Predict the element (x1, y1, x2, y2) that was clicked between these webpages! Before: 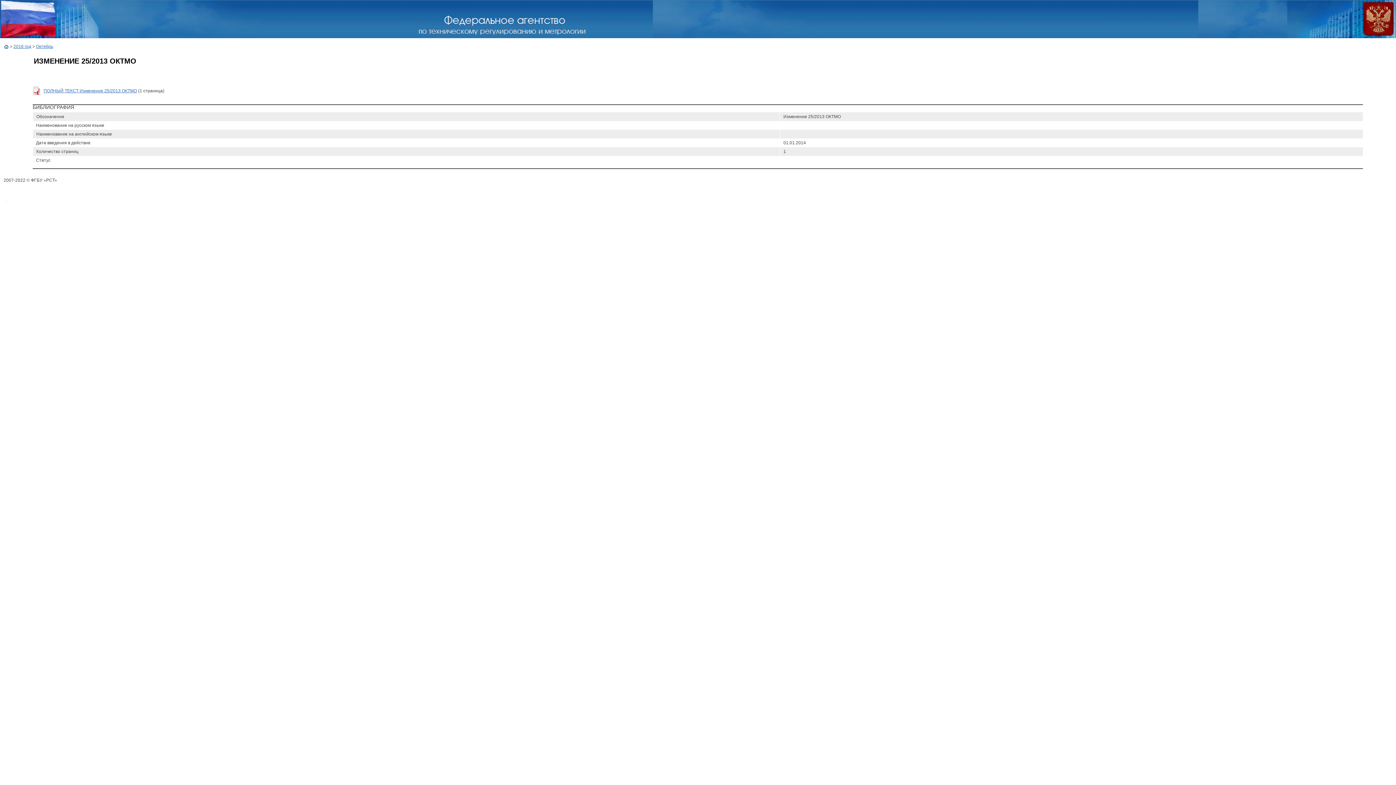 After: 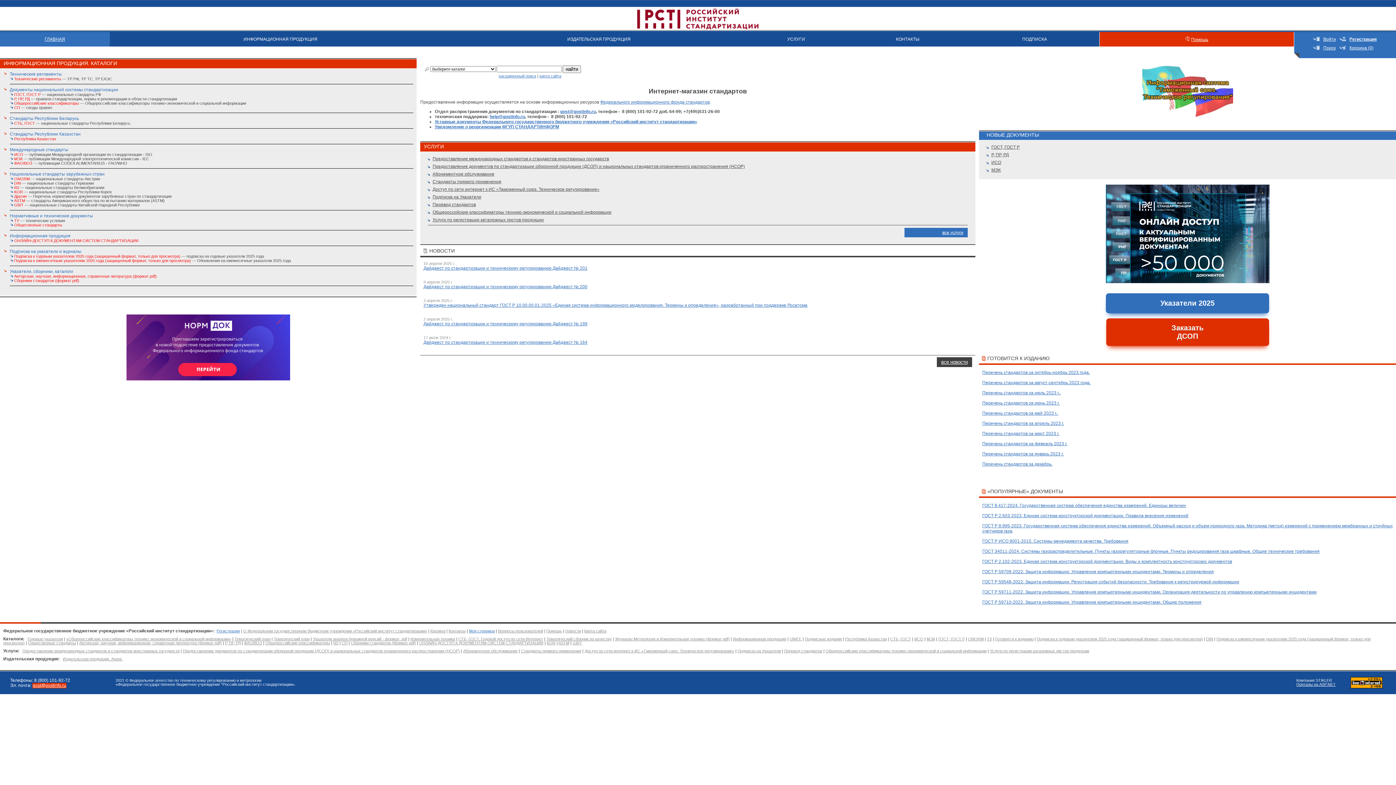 Action: bbox: (3, 193, 4, 198) label: .